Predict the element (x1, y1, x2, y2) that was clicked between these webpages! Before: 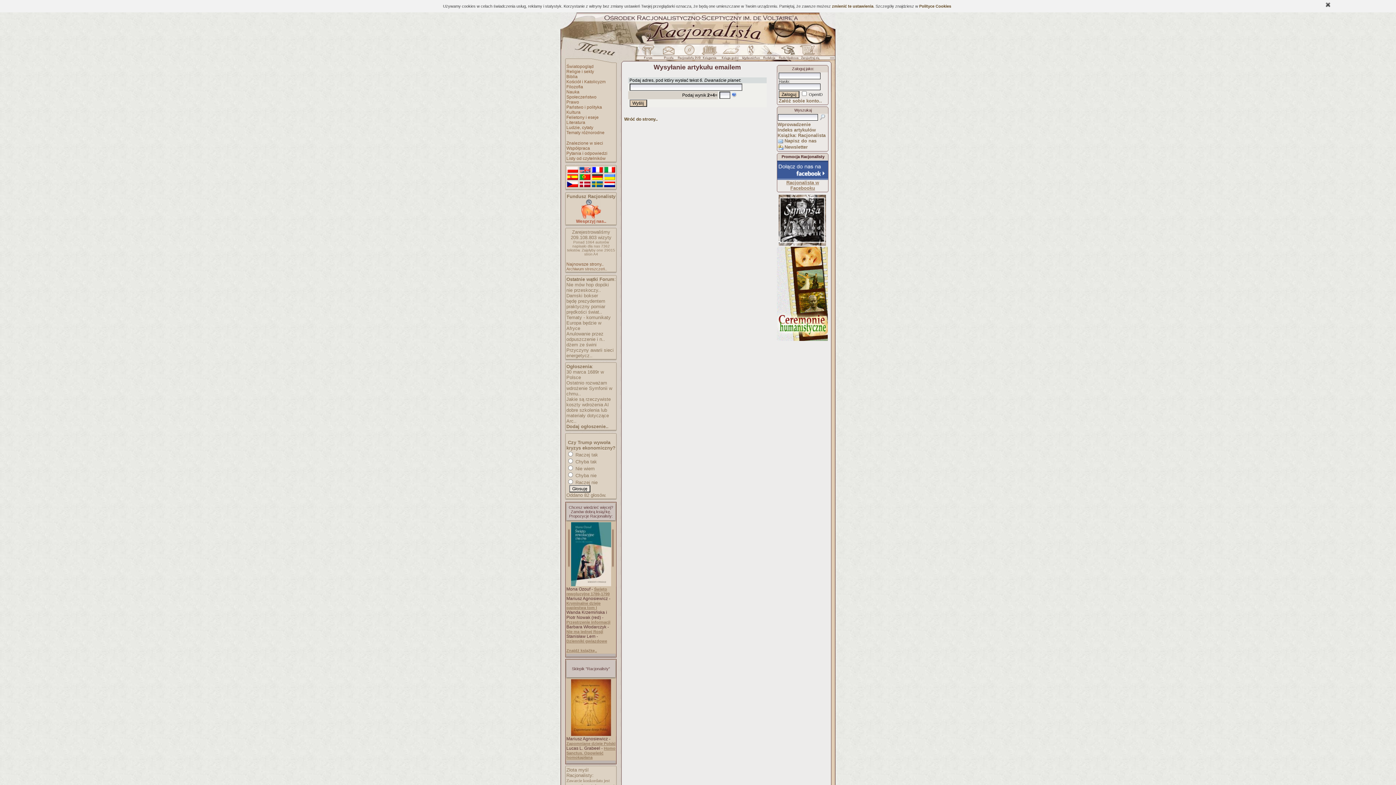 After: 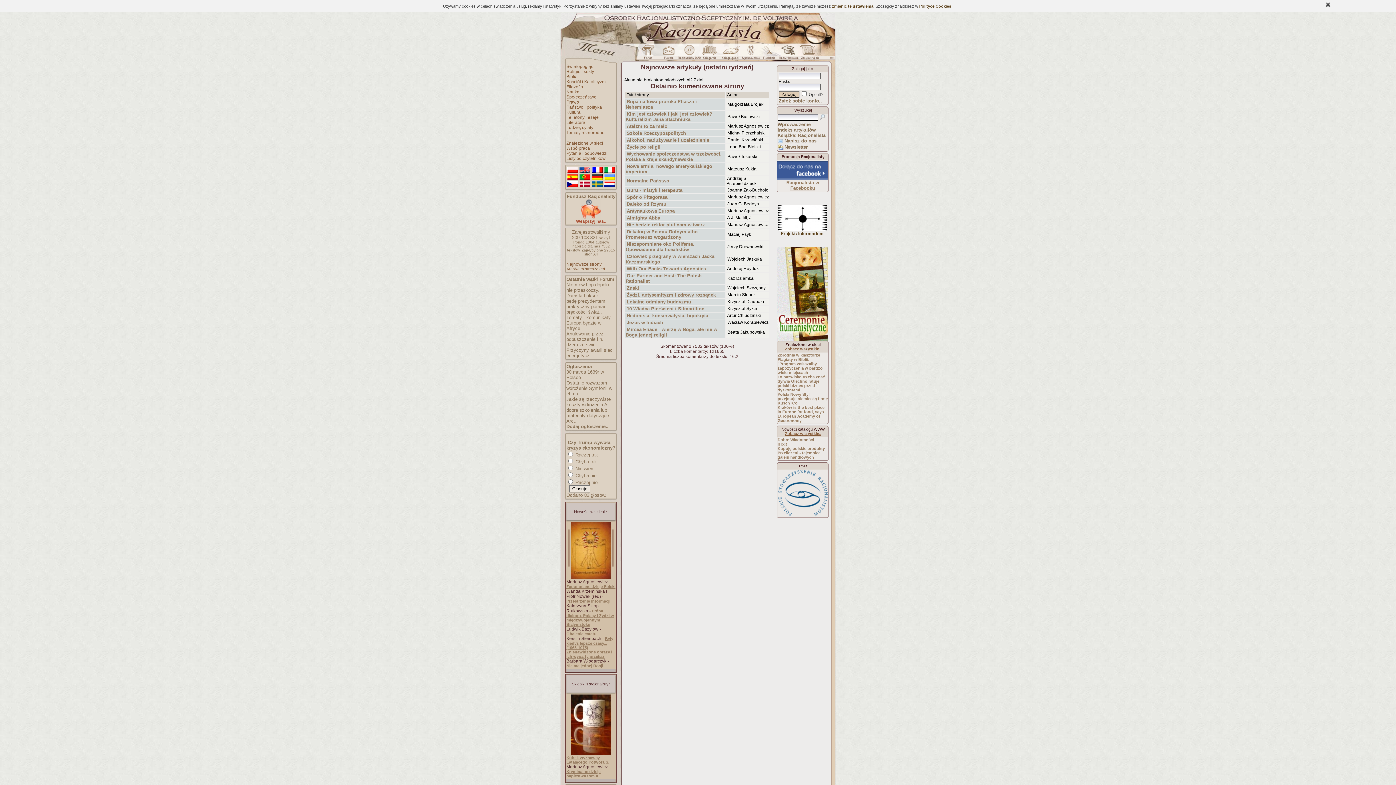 Action: bbox: (566, 261, 603, 266) label: Najnowsze strony..